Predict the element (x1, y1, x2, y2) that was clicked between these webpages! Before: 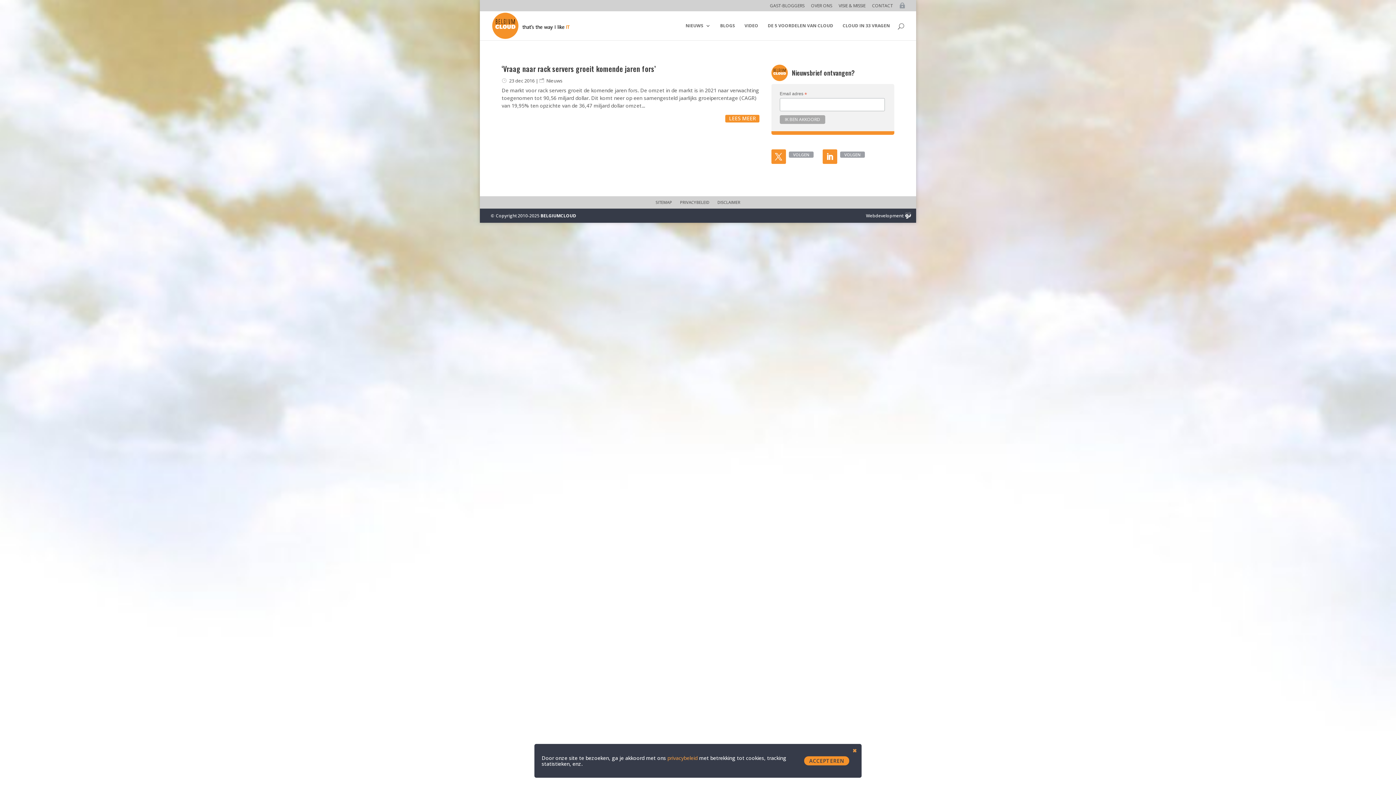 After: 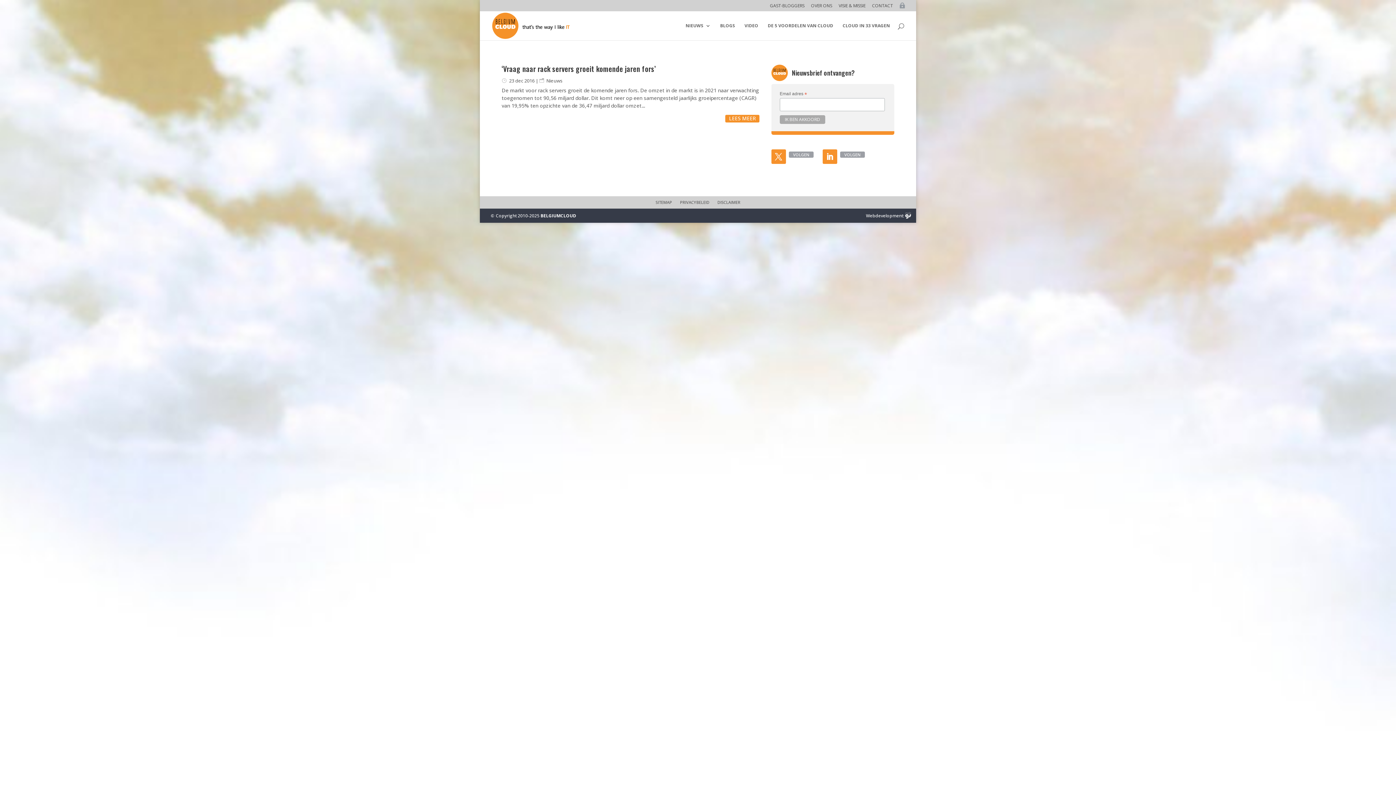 Action: label: ✖︎ bbox: (849, 746, 860, 756)